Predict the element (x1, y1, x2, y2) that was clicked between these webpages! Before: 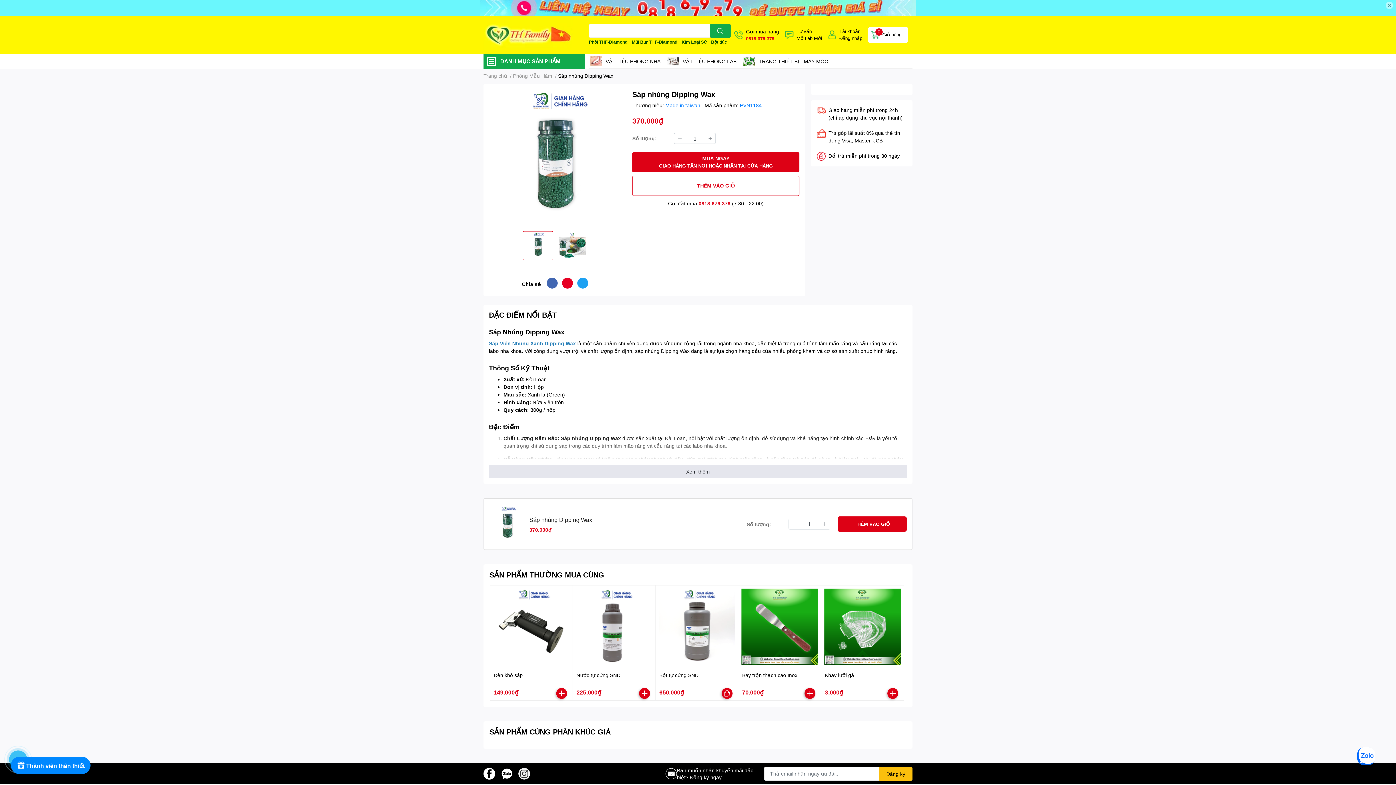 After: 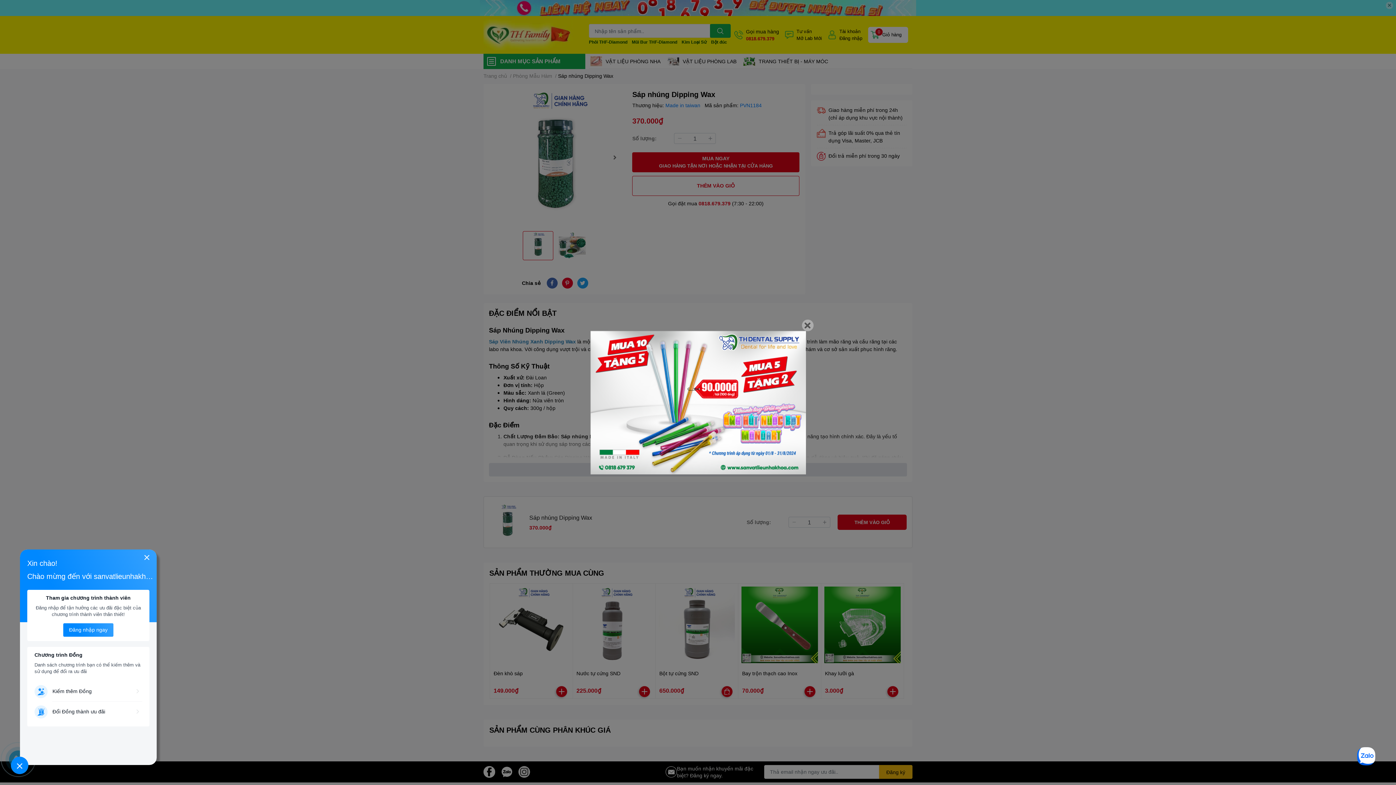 Action: bbox: (10, 757, 90, 774) label: Rewards